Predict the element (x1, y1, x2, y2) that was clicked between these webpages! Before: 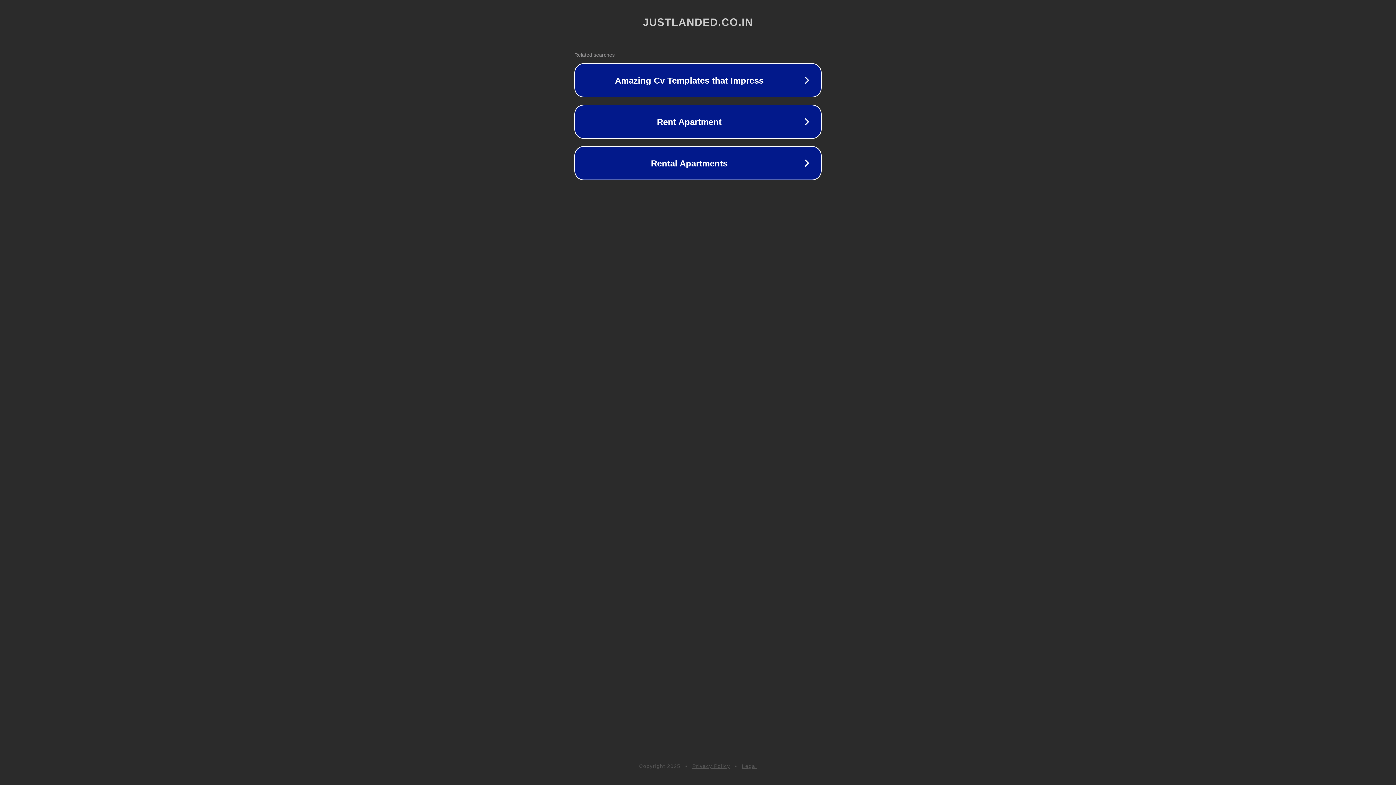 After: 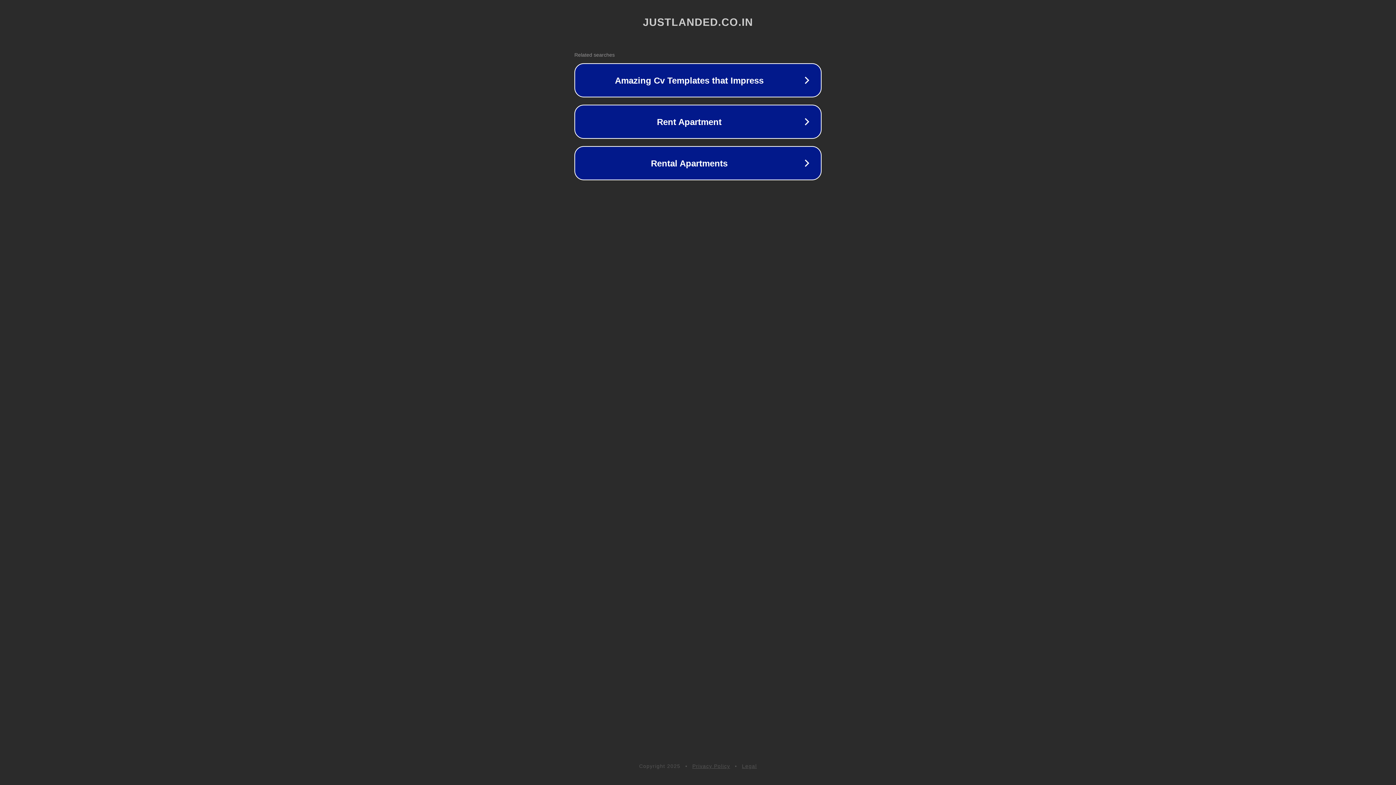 Action: label: Privacy Policy bbox: (692, 763, 730, 769)